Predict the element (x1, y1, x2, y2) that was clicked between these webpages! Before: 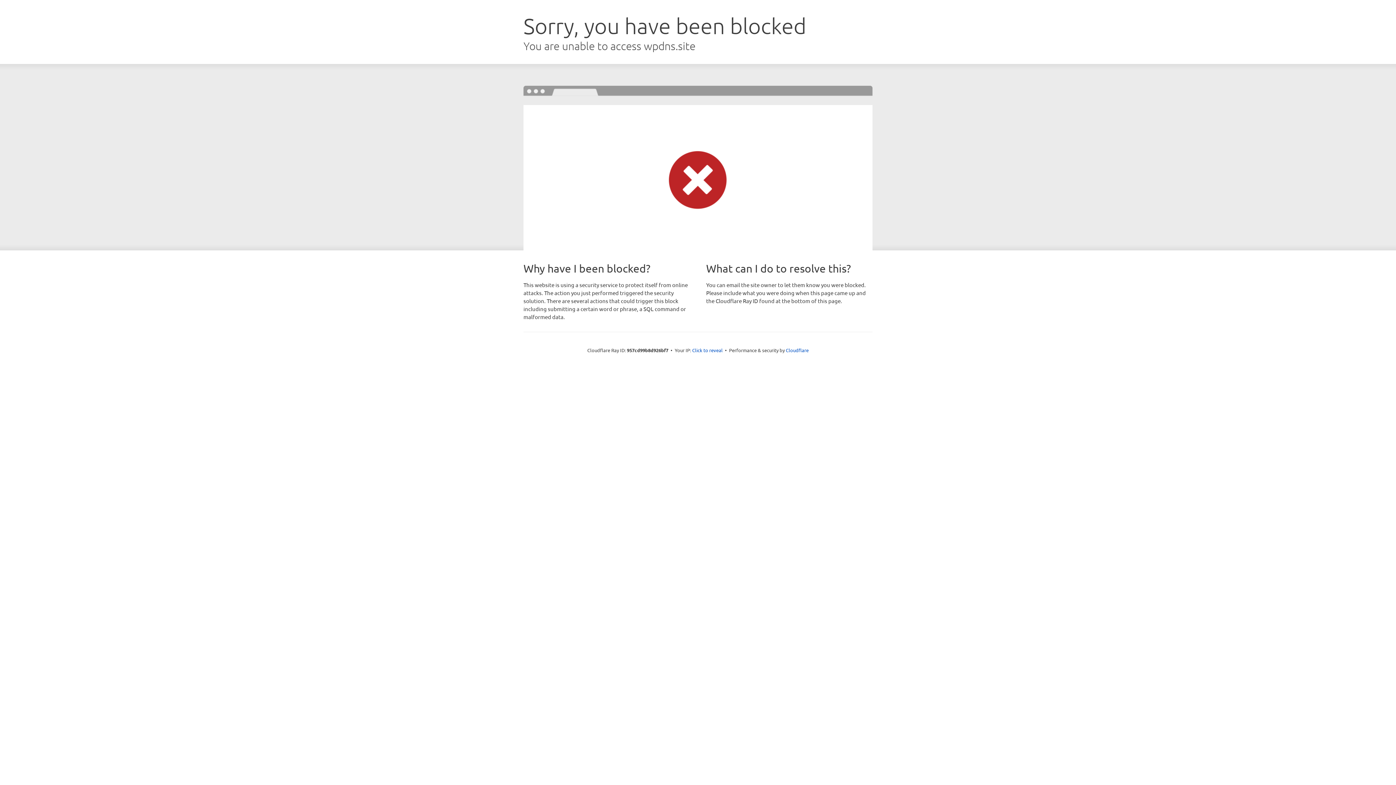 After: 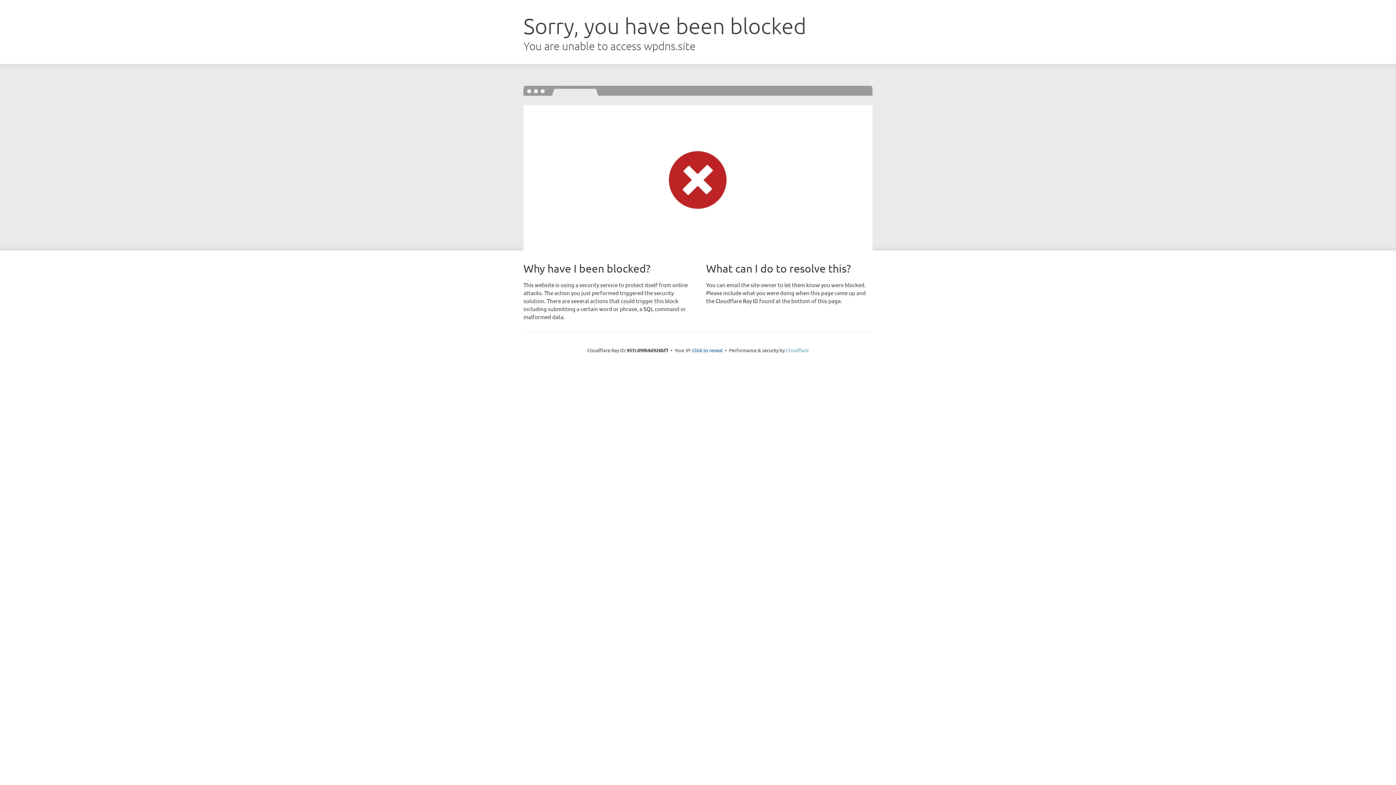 Action: label: Cloudflare bbox: (786, 347, 808, 353)